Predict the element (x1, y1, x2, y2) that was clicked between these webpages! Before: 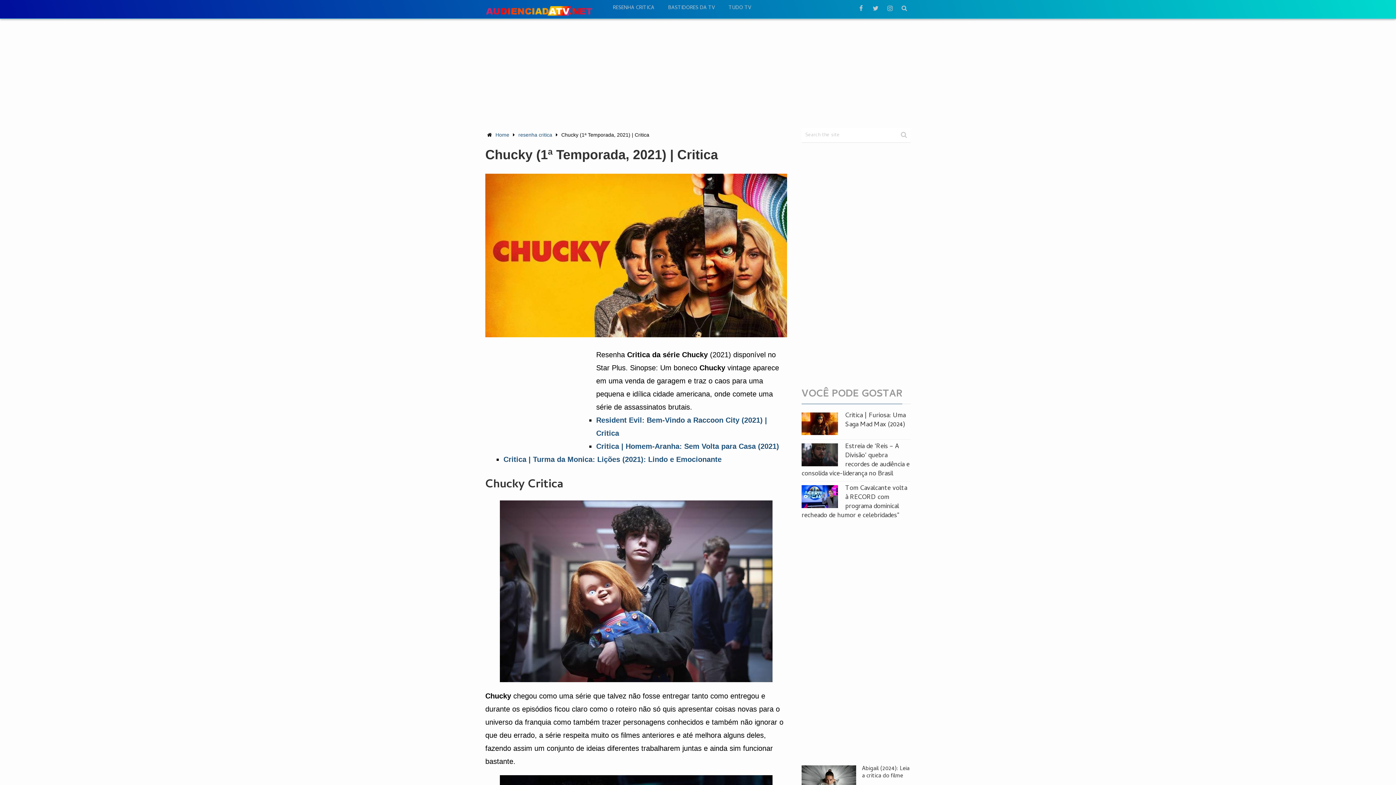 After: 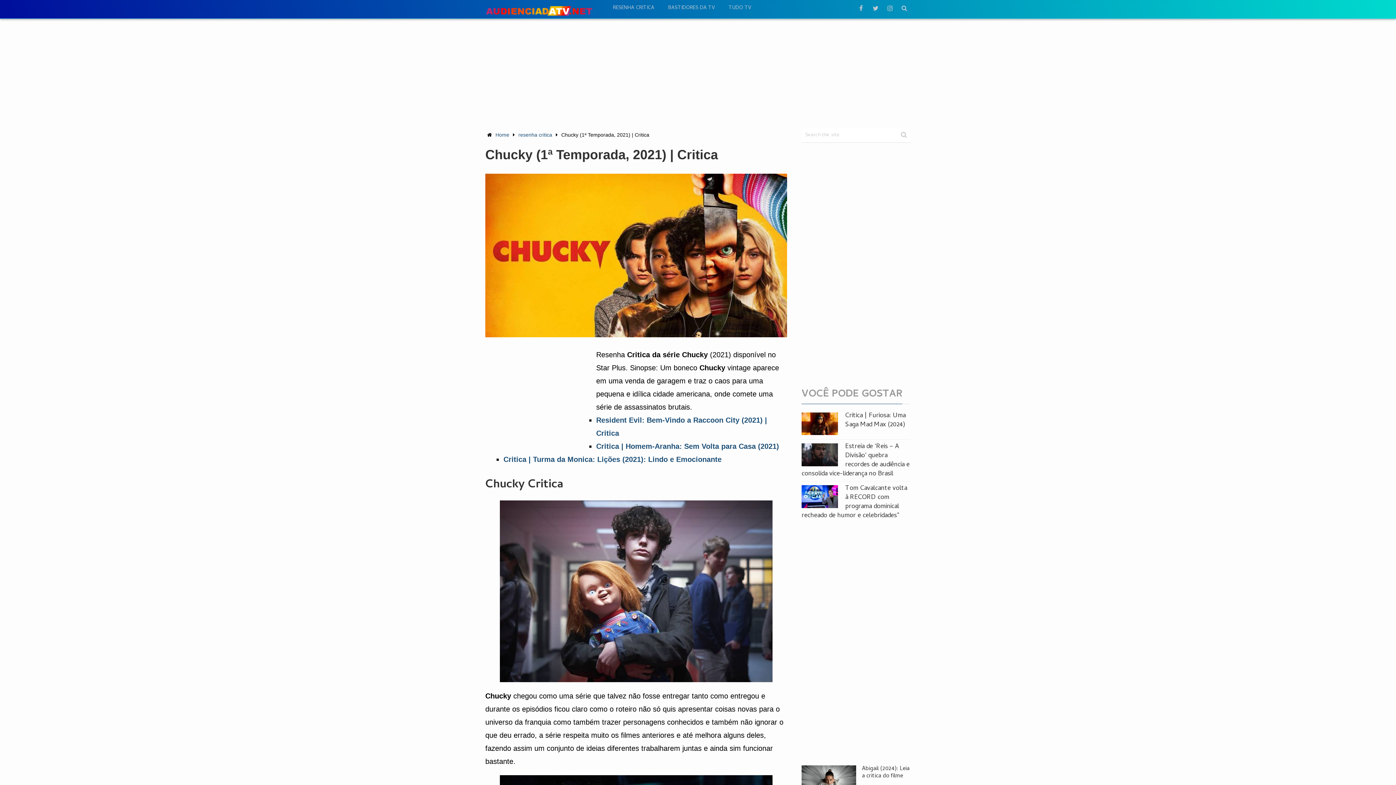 Action: bbox: (884, 1, 896, 14)